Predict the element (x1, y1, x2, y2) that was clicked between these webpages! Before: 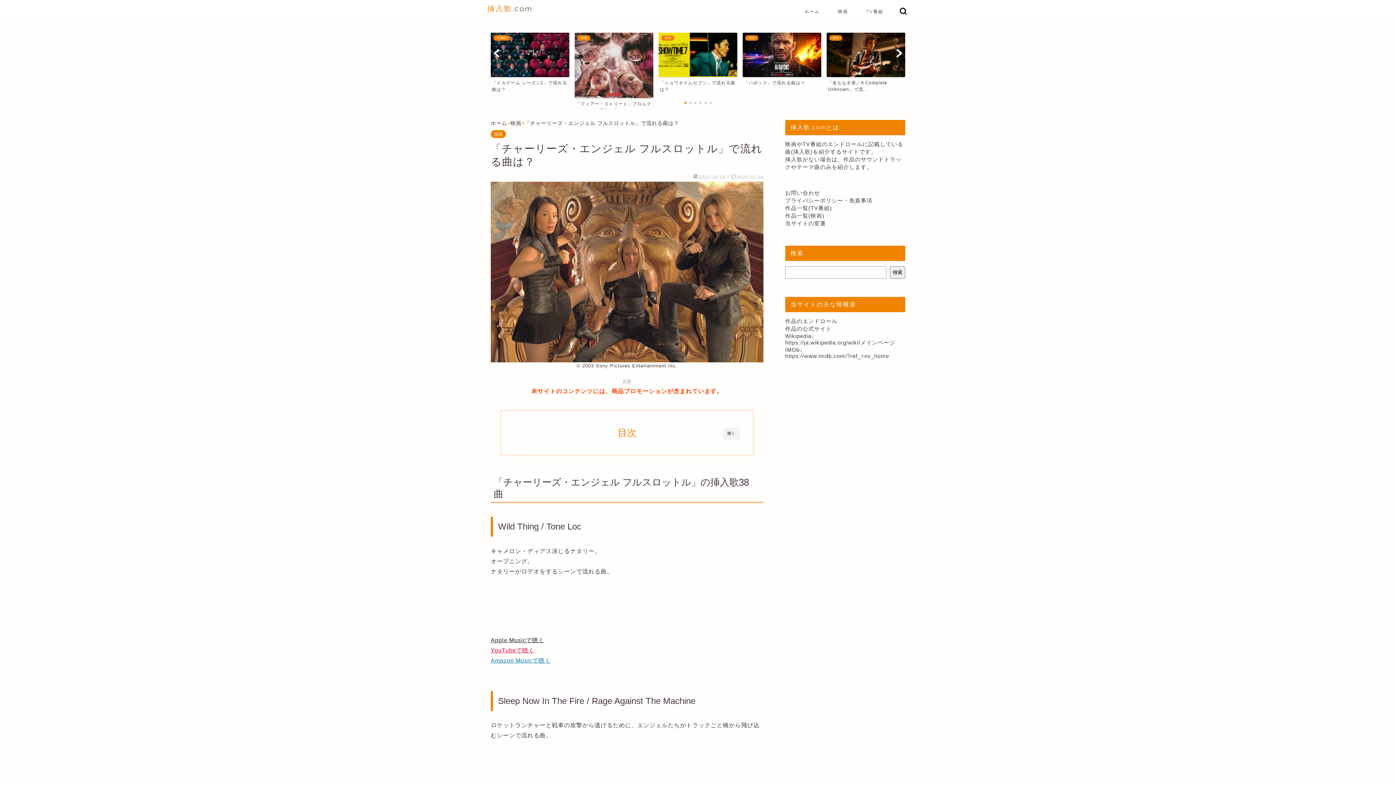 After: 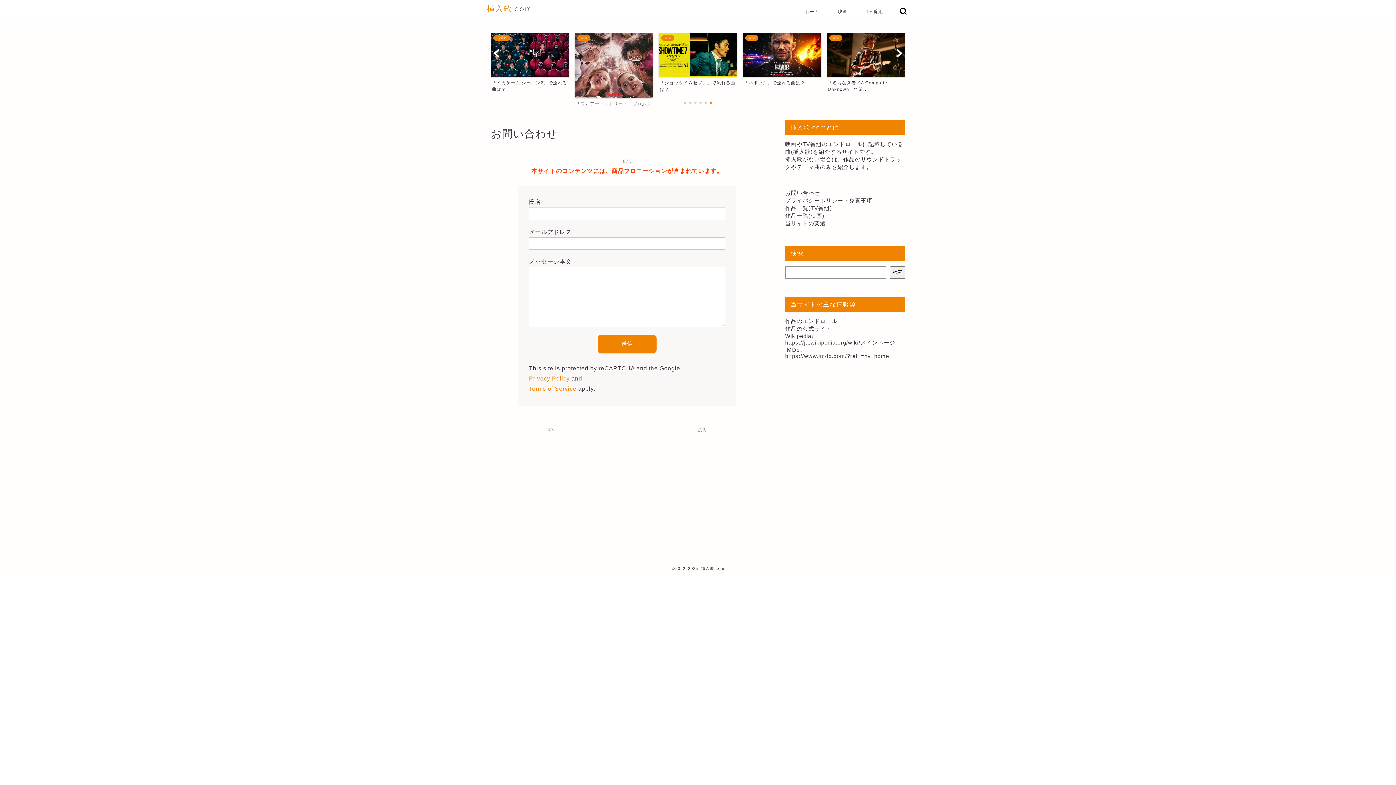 Action: bbox: (785, 189, 820, 196) label: お問い合わせ